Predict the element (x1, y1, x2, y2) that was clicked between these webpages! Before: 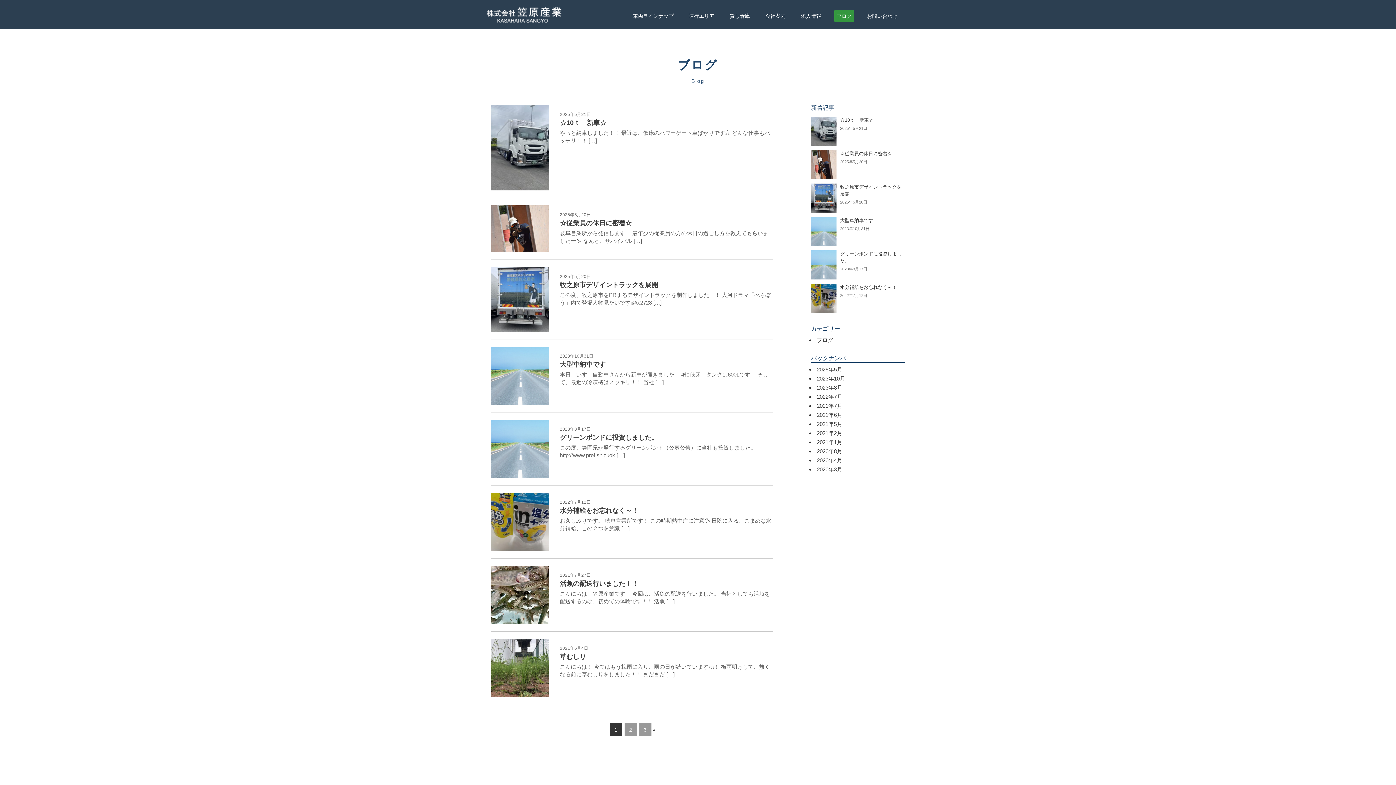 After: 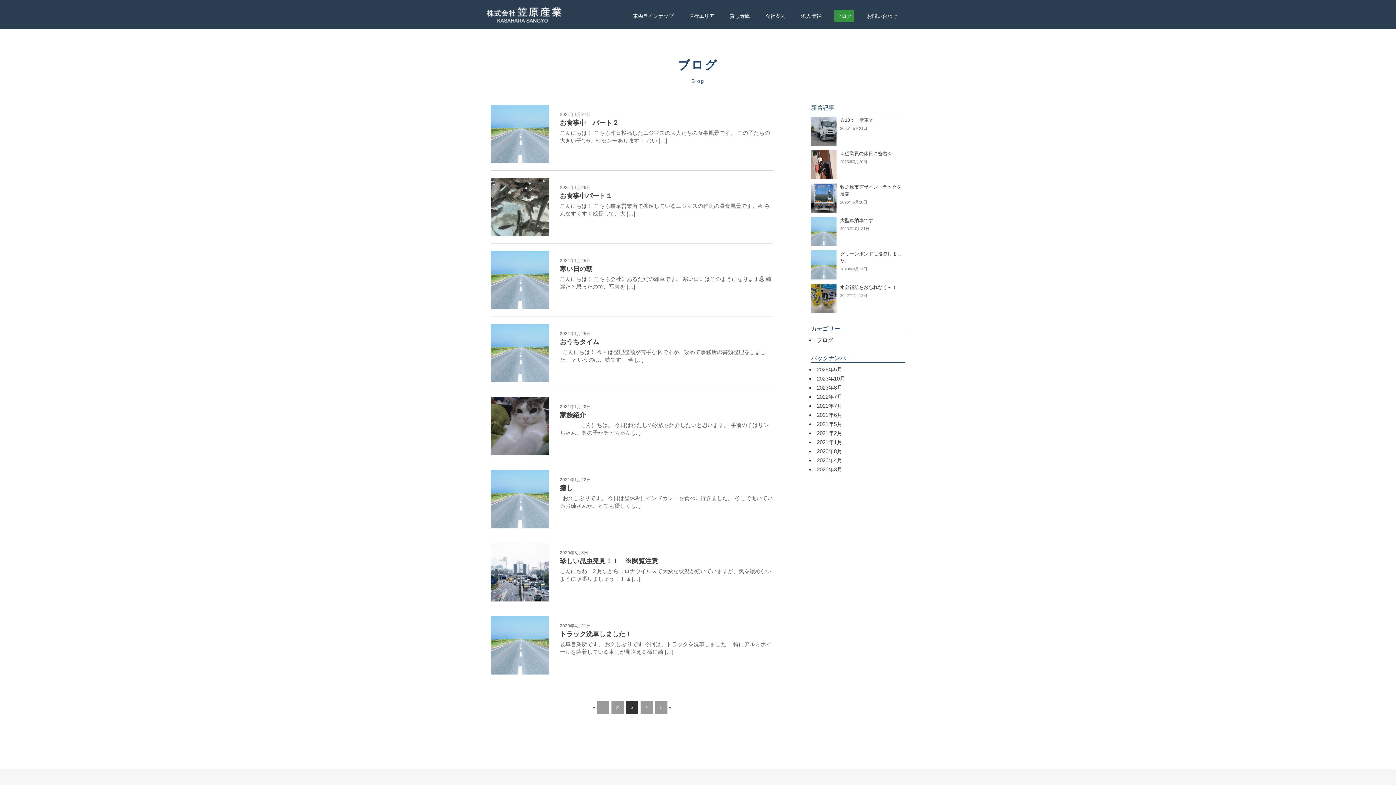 Action: label: 3 bbox: (639, 723, 651, 736)